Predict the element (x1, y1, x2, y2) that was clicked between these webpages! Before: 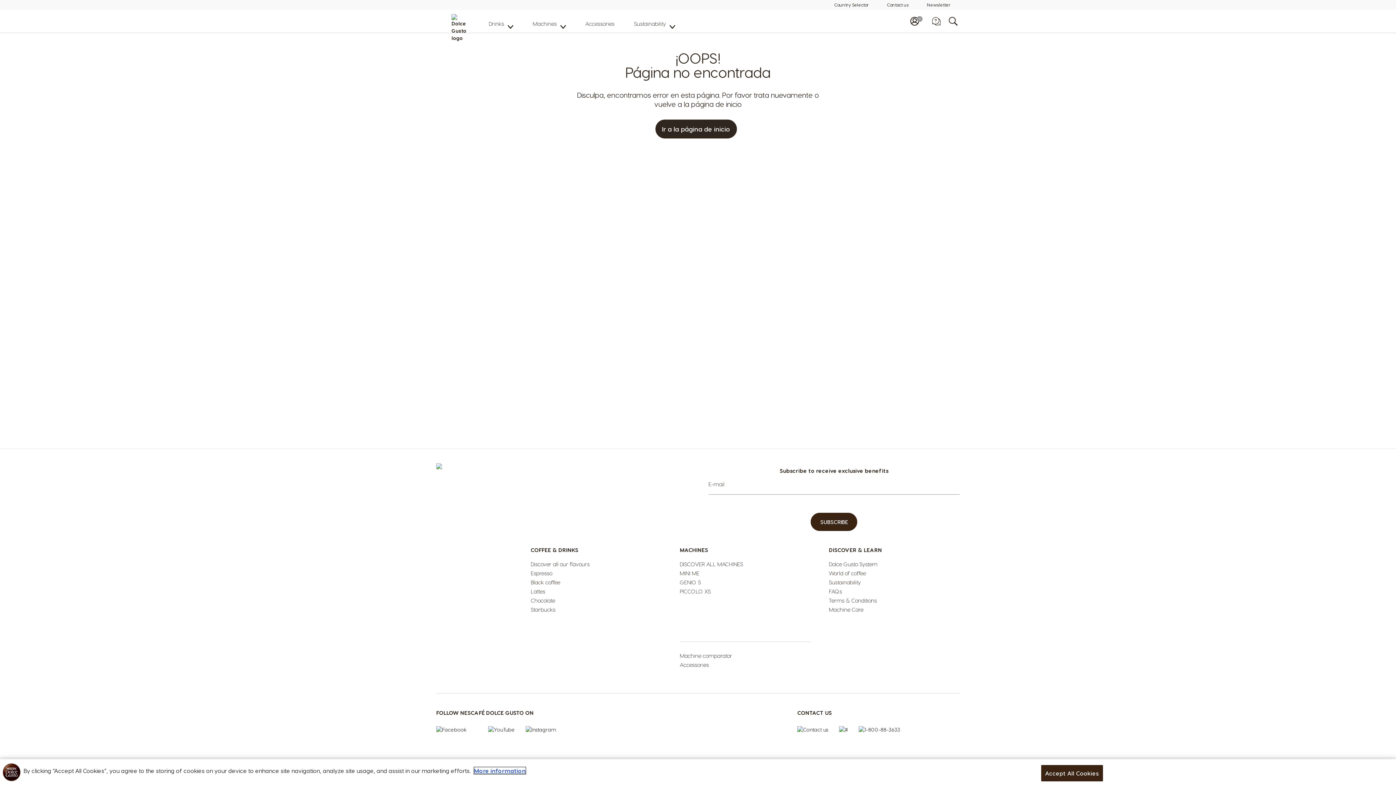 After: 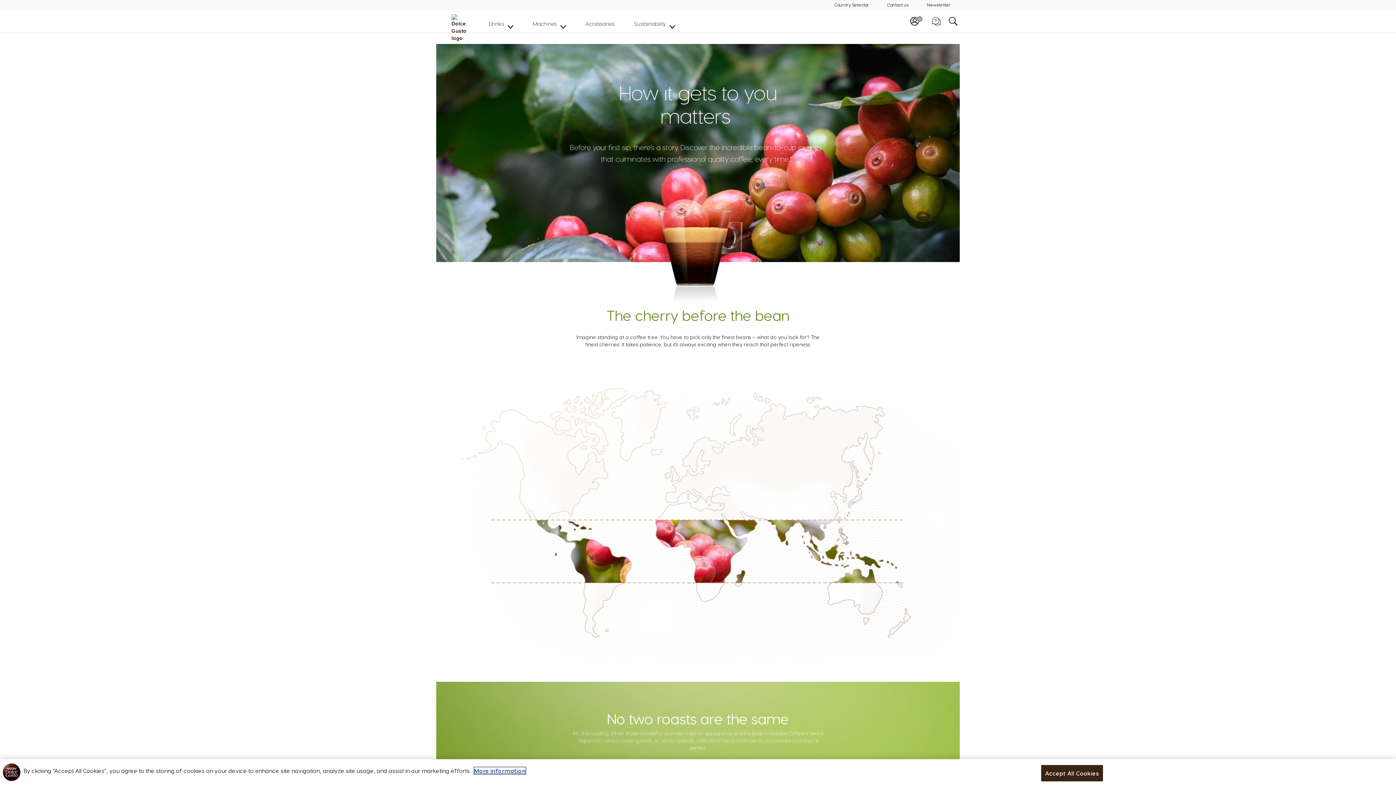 Action: label: DISCOVER & LEARN bbox: (829, 546, 882, 553)